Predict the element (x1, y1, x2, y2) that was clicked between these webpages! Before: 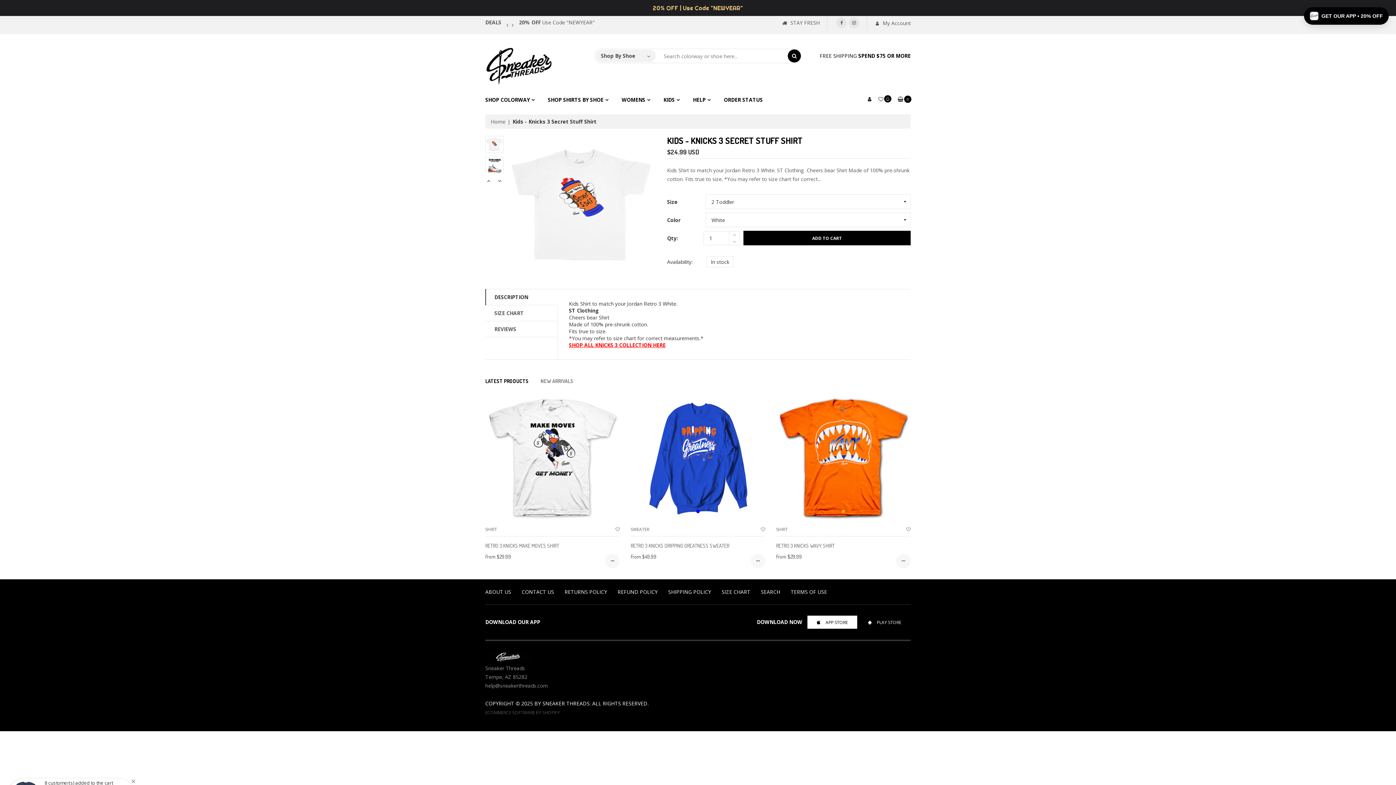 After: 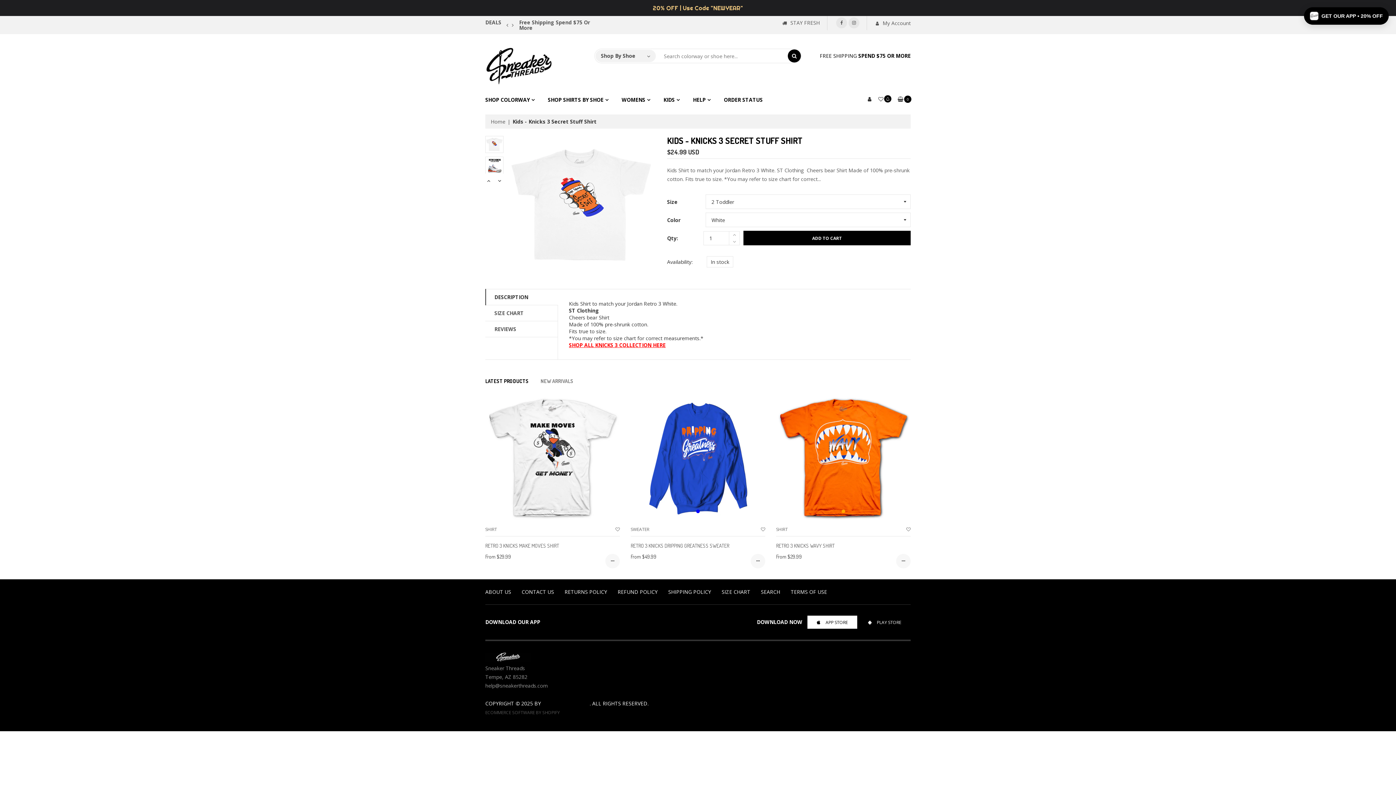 Action: label: SNEAKER THREADS bbox: (542, 700, 589, 707)